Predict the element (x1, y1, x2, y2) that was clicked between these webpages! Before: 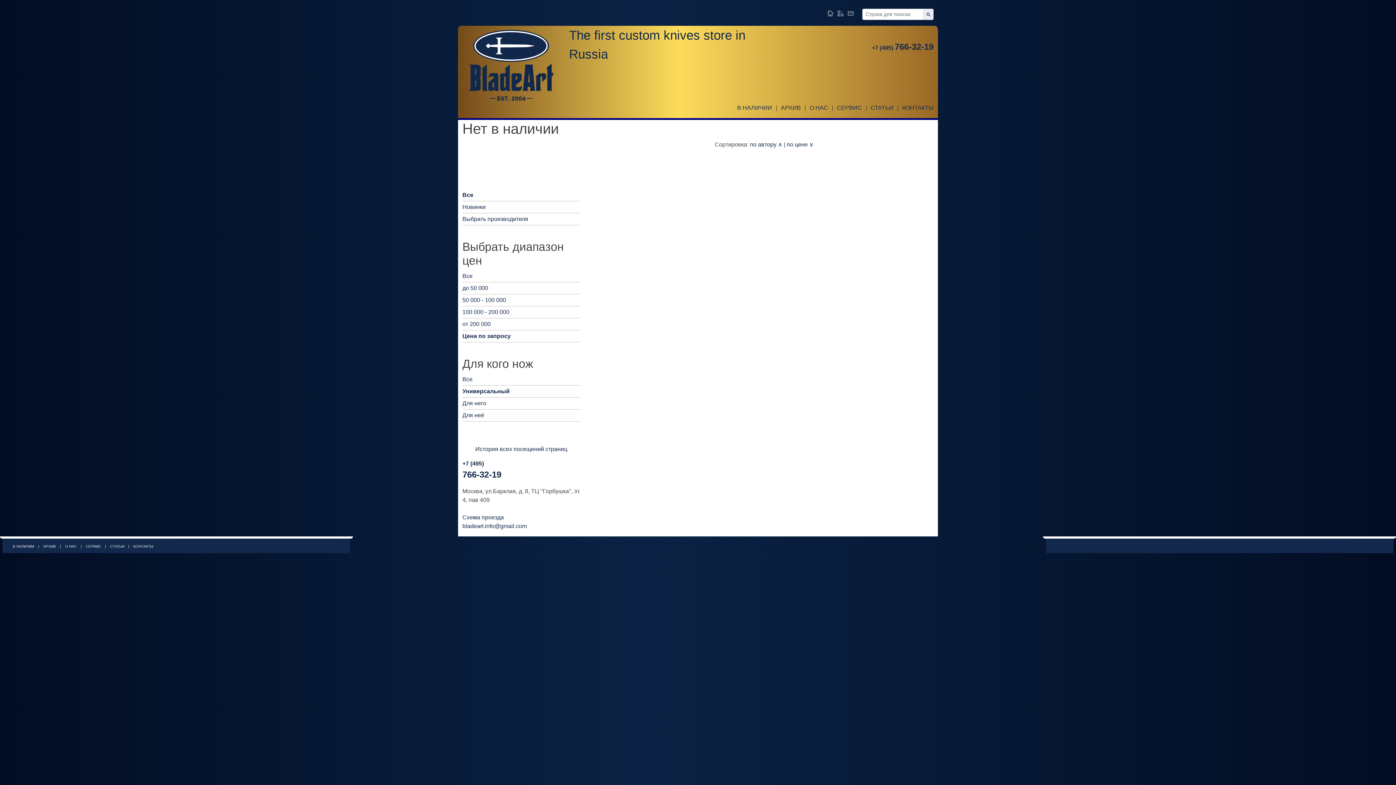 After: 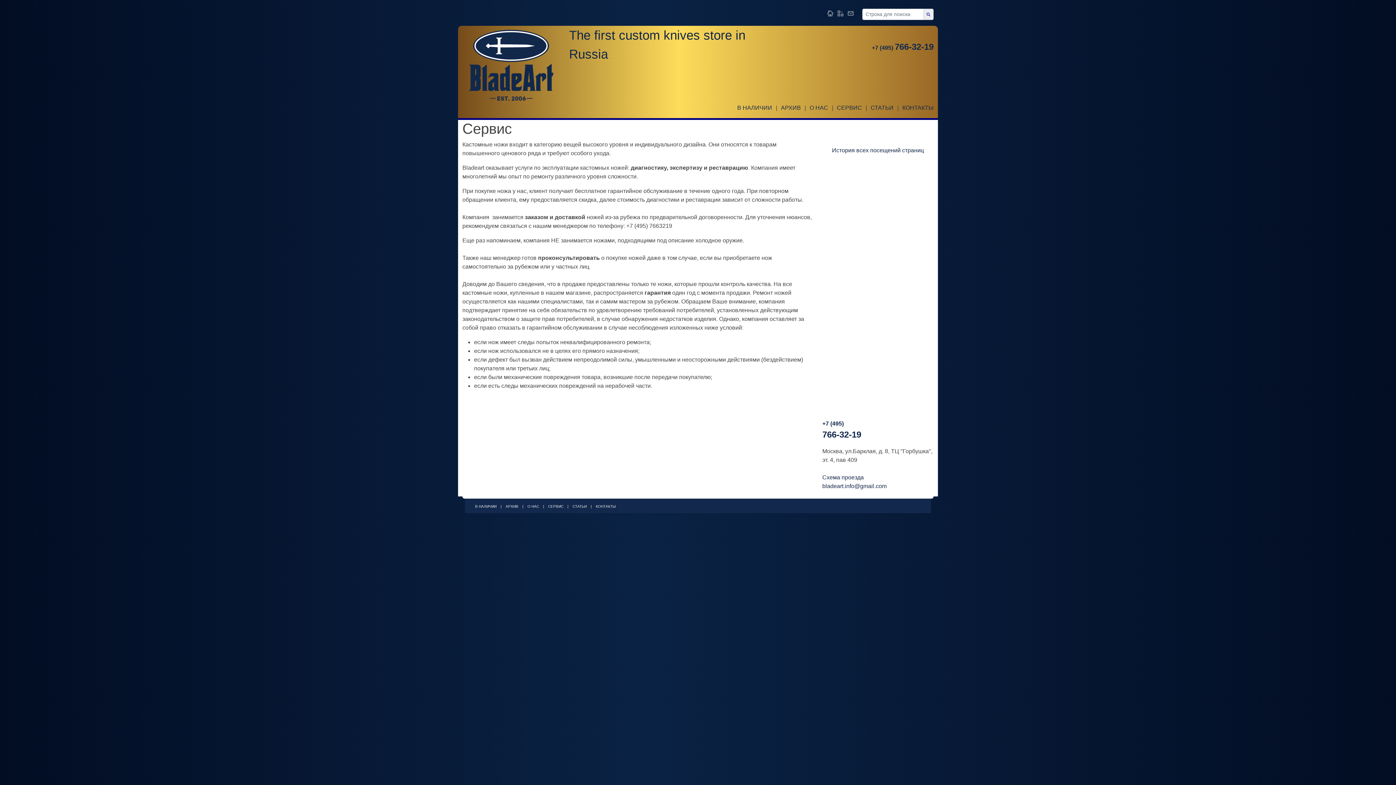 Action: bbox: (837, 104, 862, 111) label: СЕРВИС